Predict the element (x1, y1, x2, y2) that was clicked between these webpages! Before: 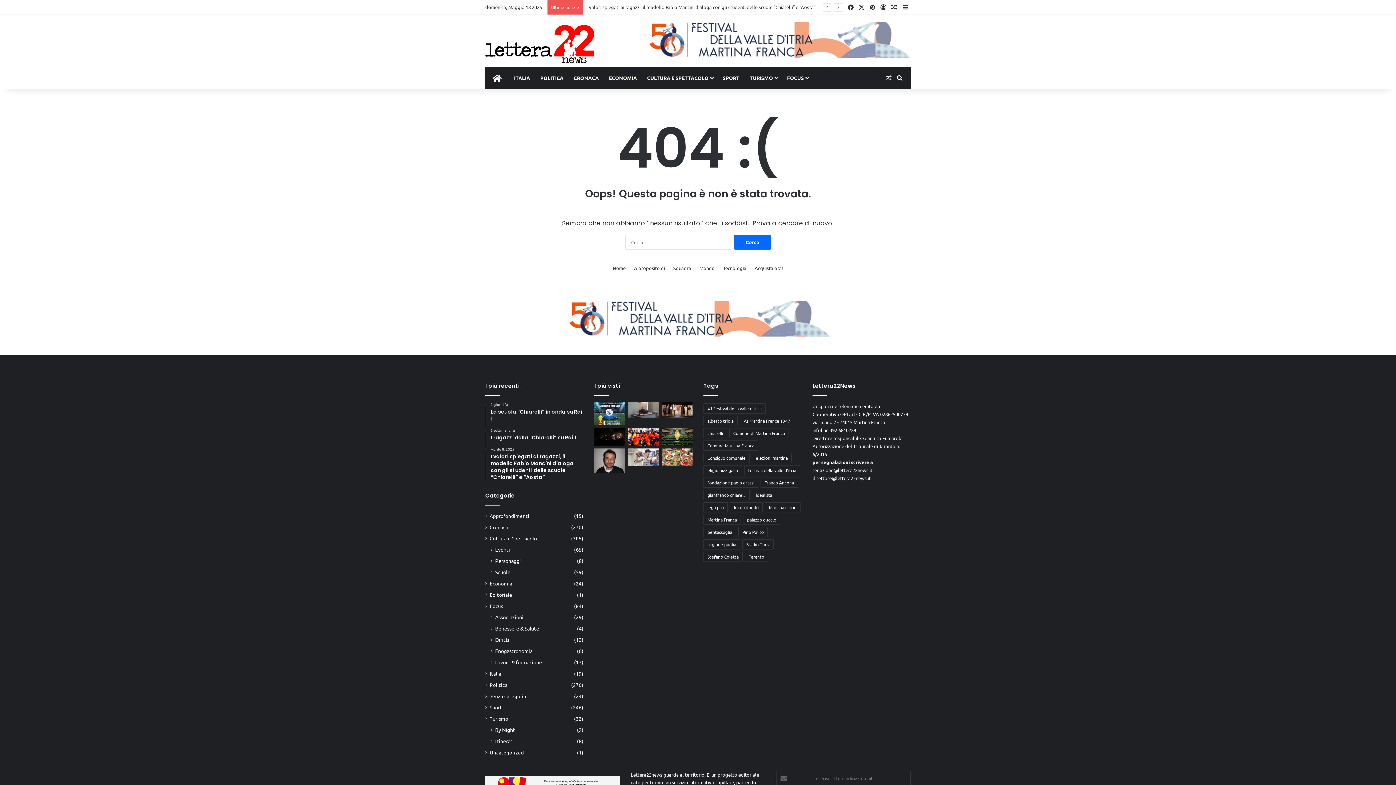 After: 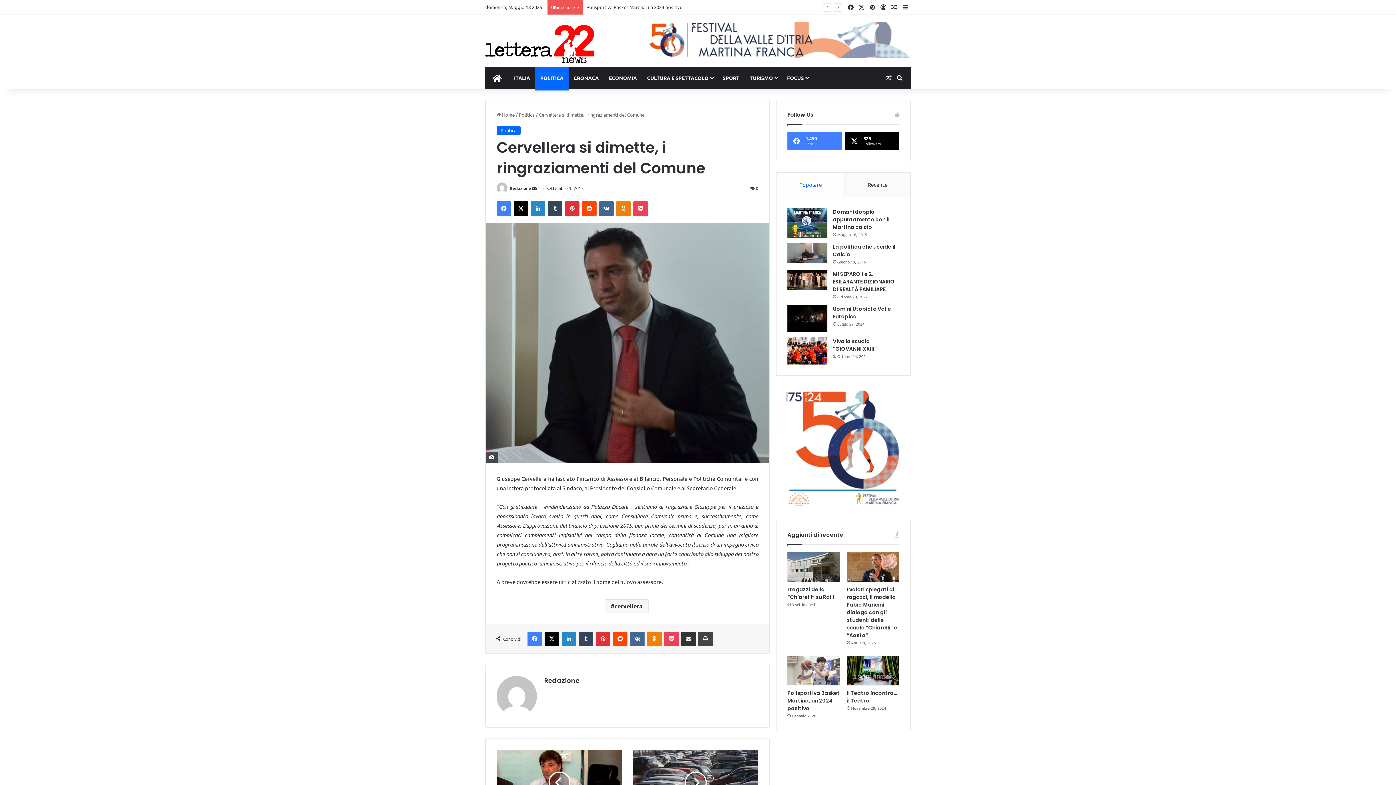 Action: bbox: (889, 0, 900, 14) label: Un articolo a caso